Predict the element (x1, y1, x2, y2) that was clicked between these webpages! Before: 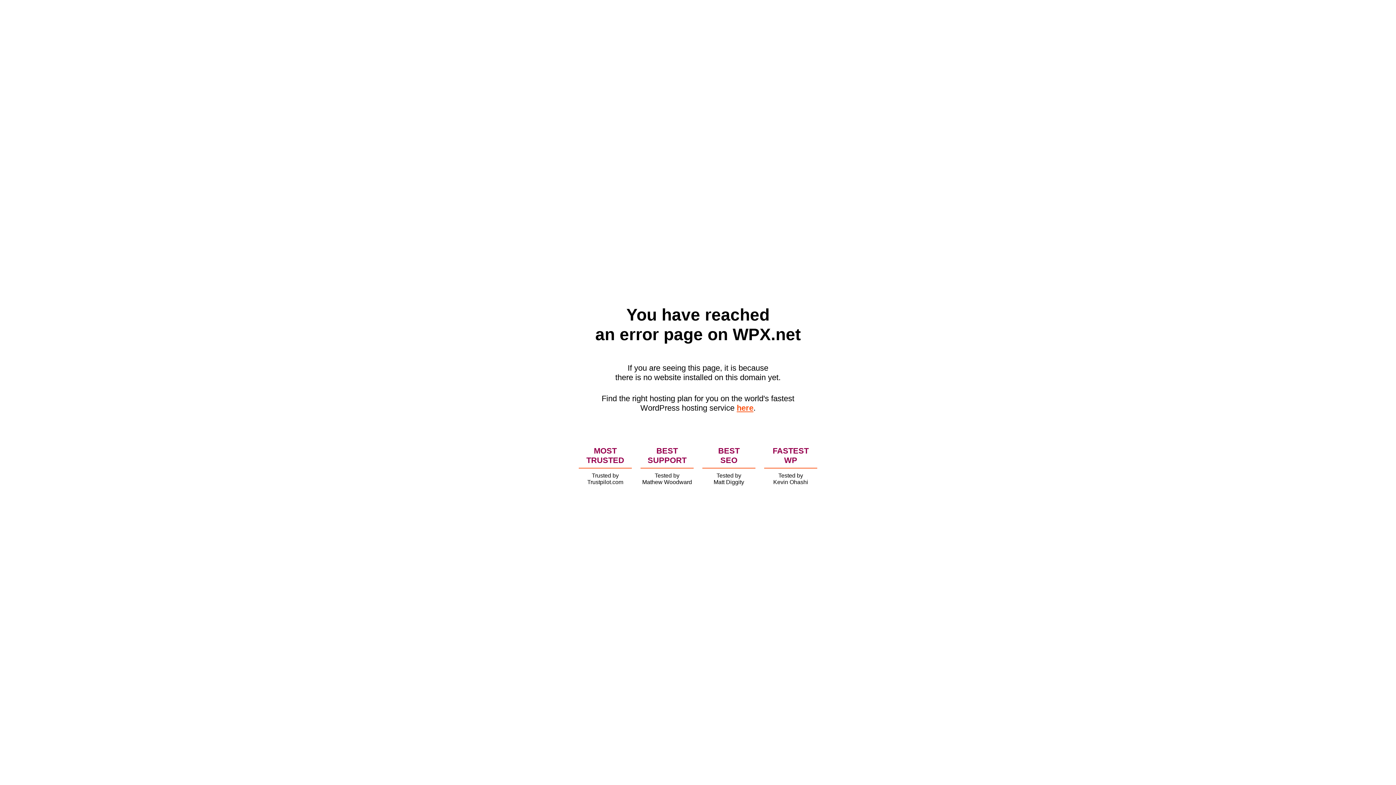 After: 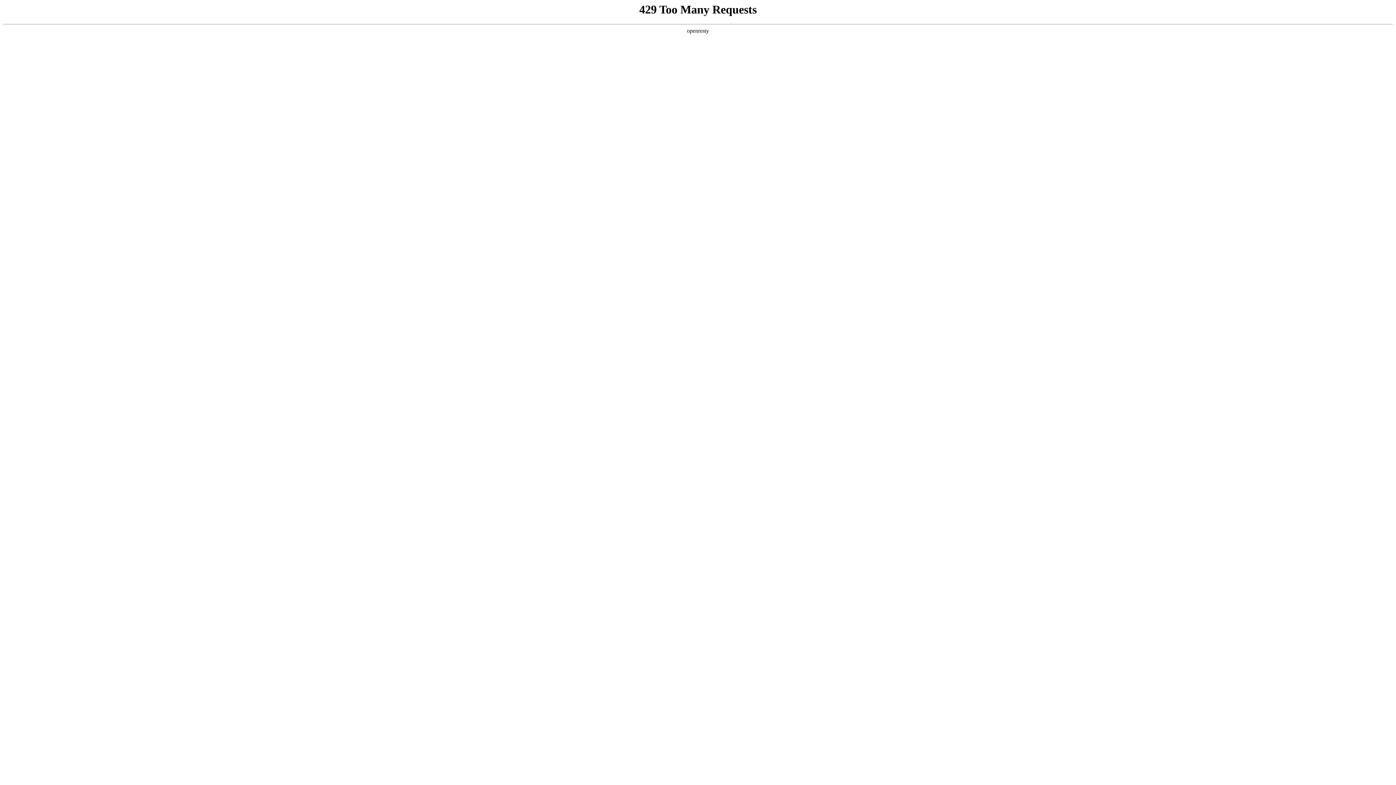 Action: label: here bbox: (736, 403, 753, 412)